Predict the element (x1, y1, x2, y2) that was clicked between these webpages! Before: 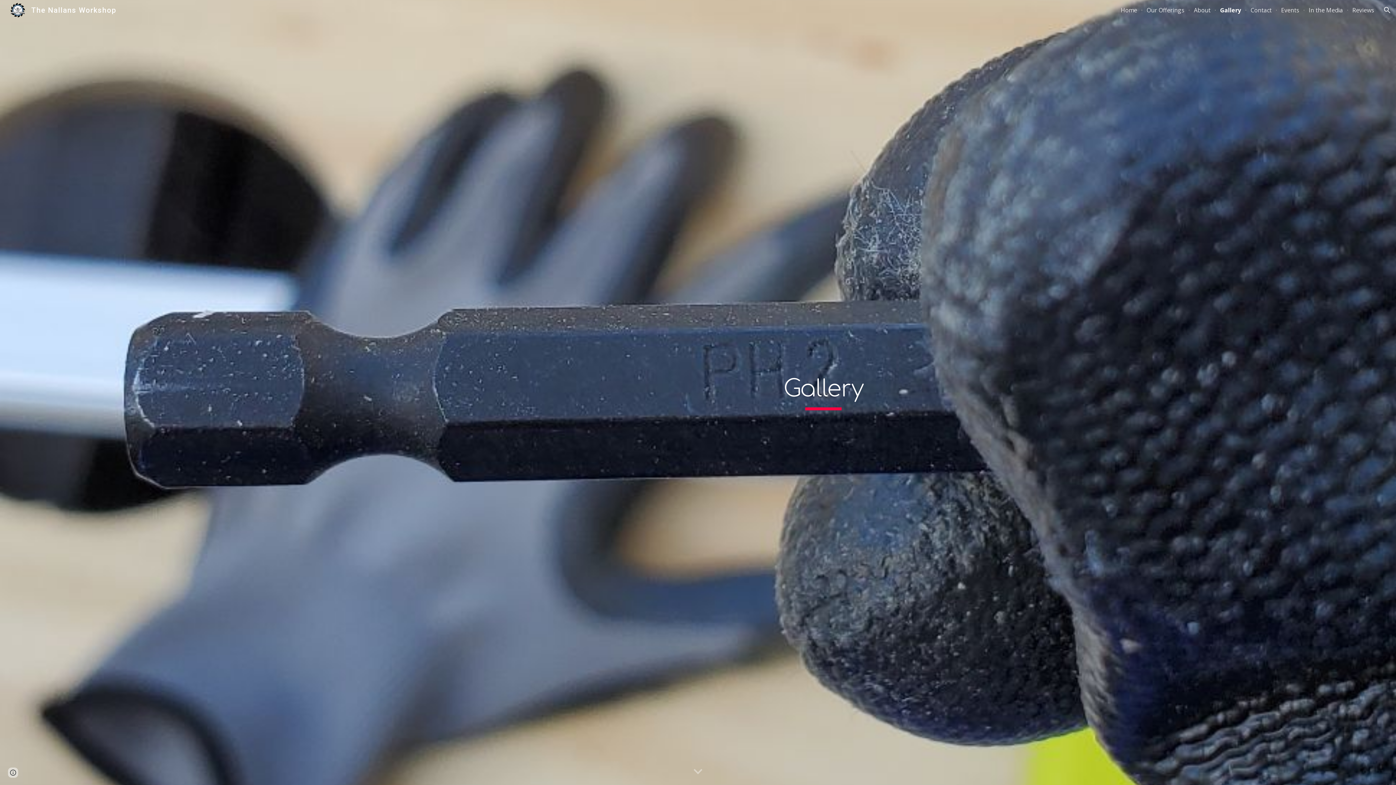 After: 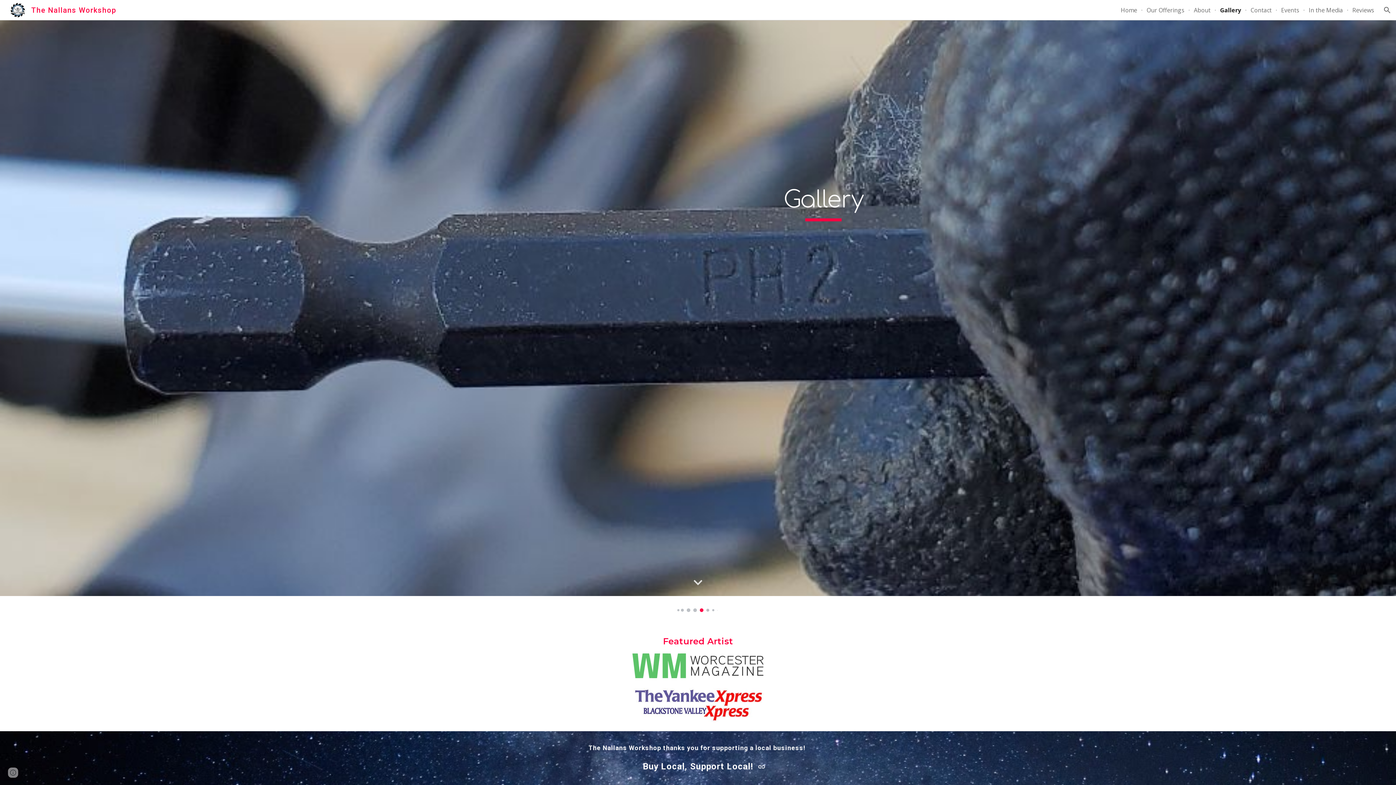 Action: label: Scroll down bbox: (689, 763, 706, 781)